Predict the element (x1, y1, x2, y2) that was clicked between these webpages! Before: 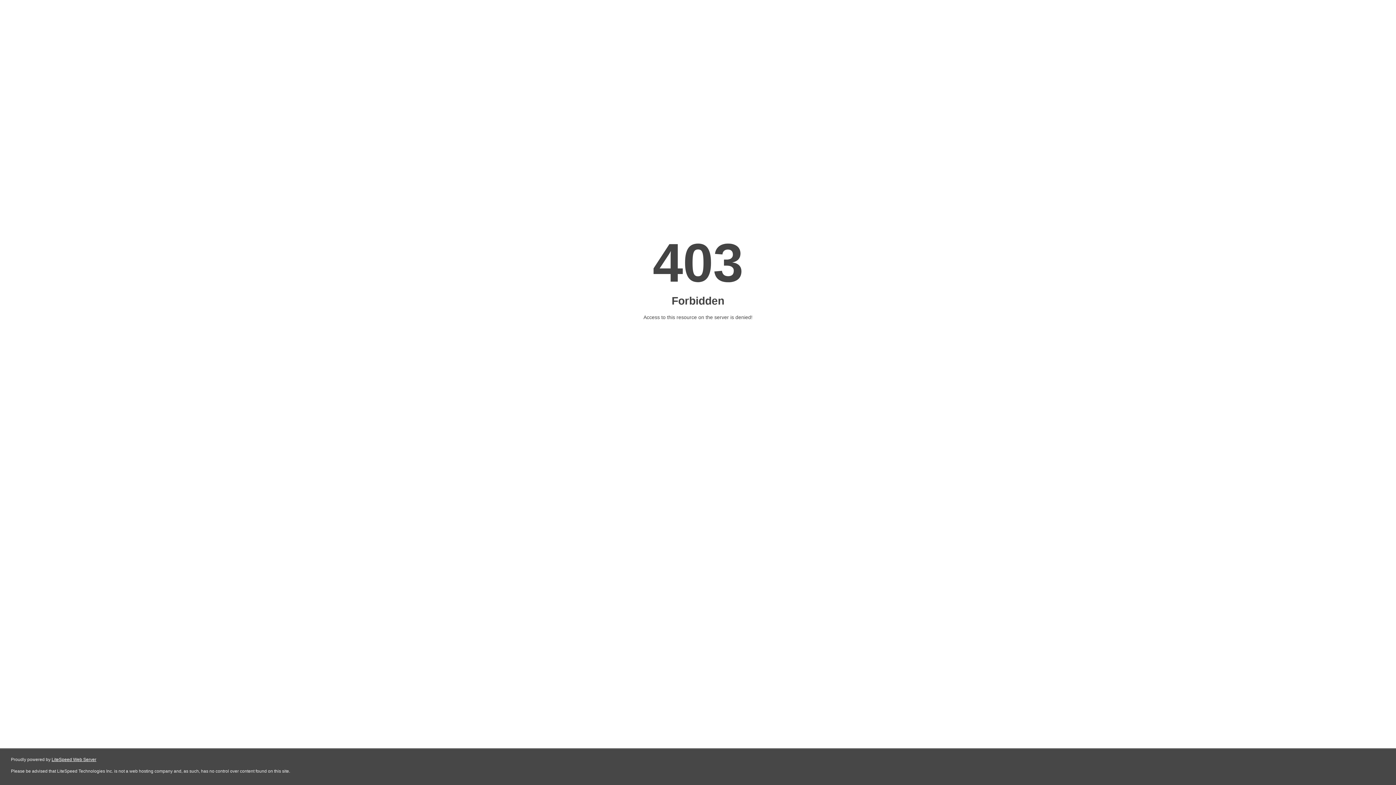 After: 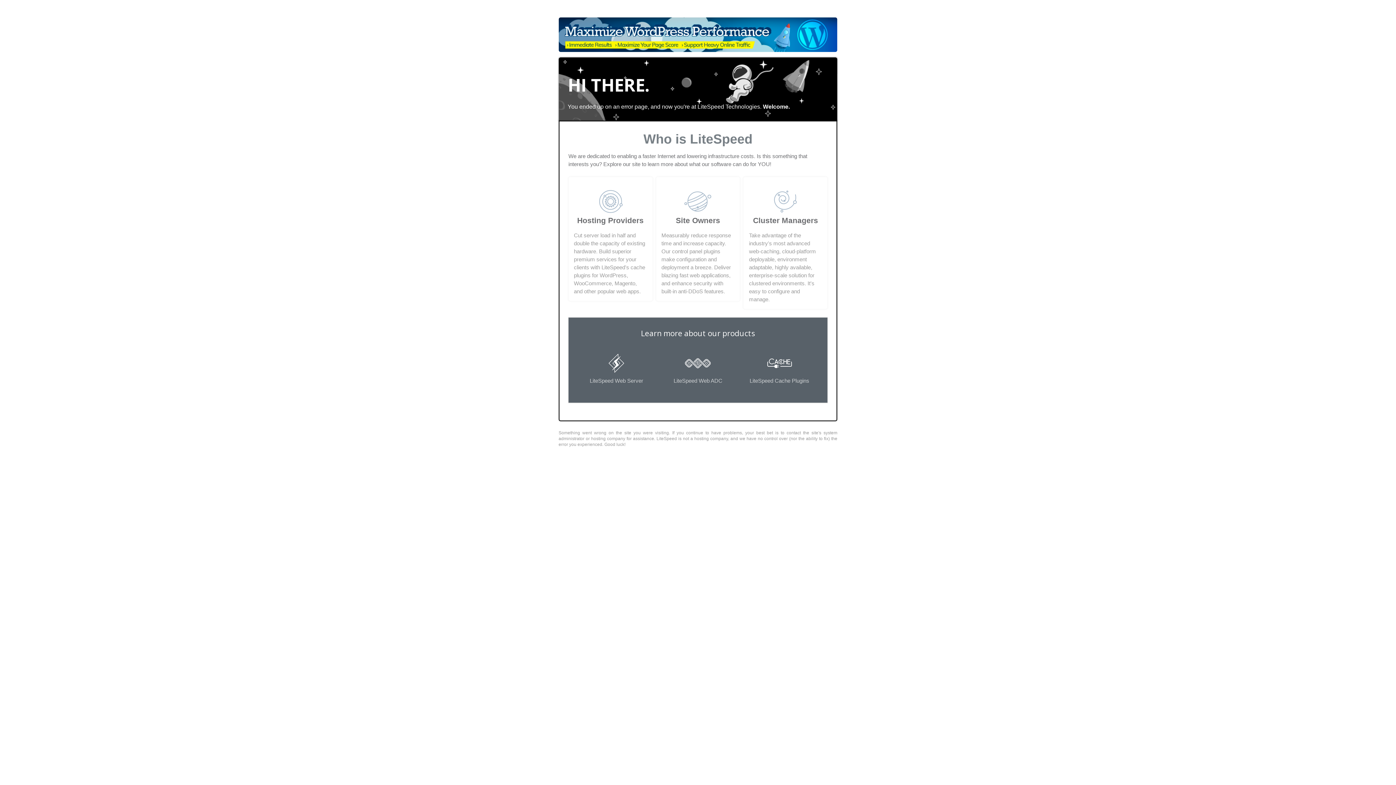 Action: bbox: (51, 757, 96, 762) label: LiteSpeed Web Server